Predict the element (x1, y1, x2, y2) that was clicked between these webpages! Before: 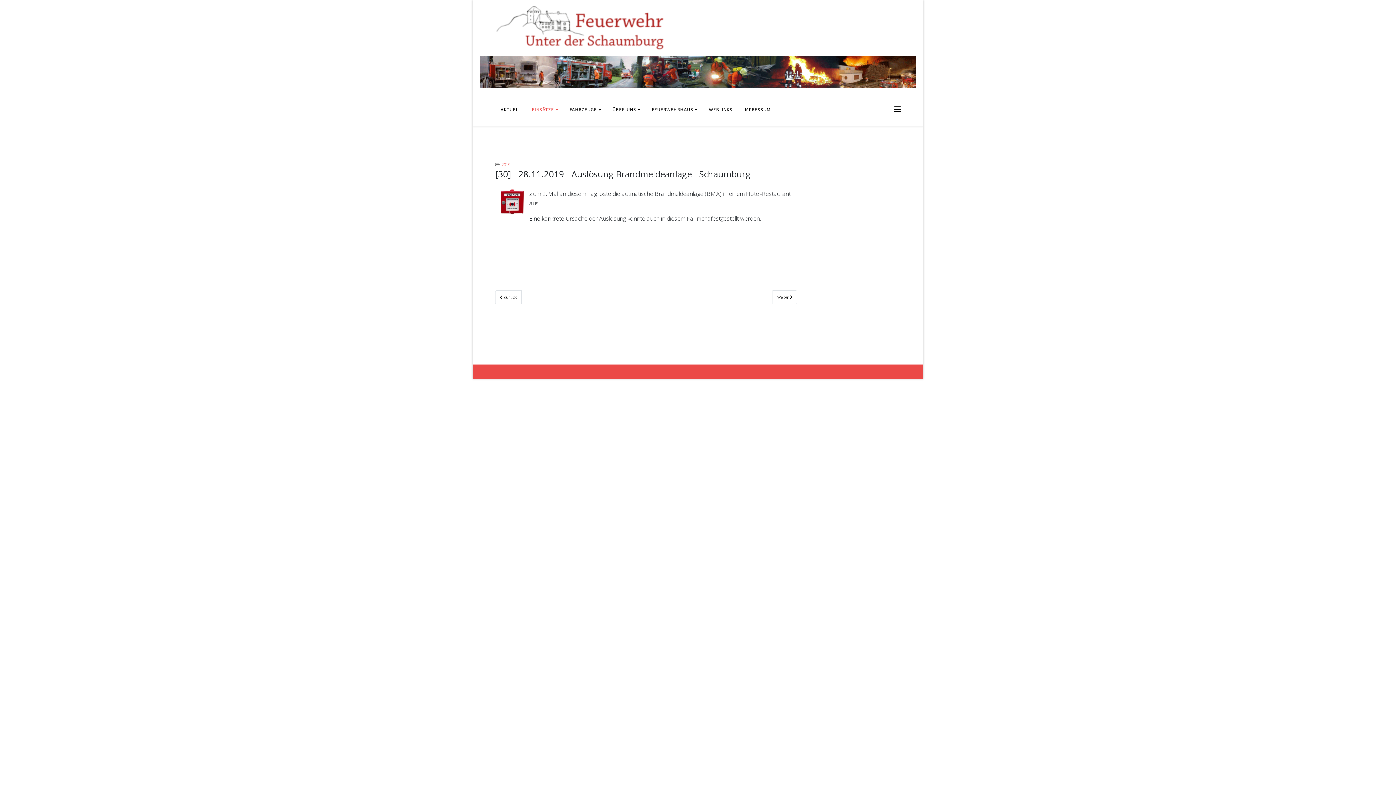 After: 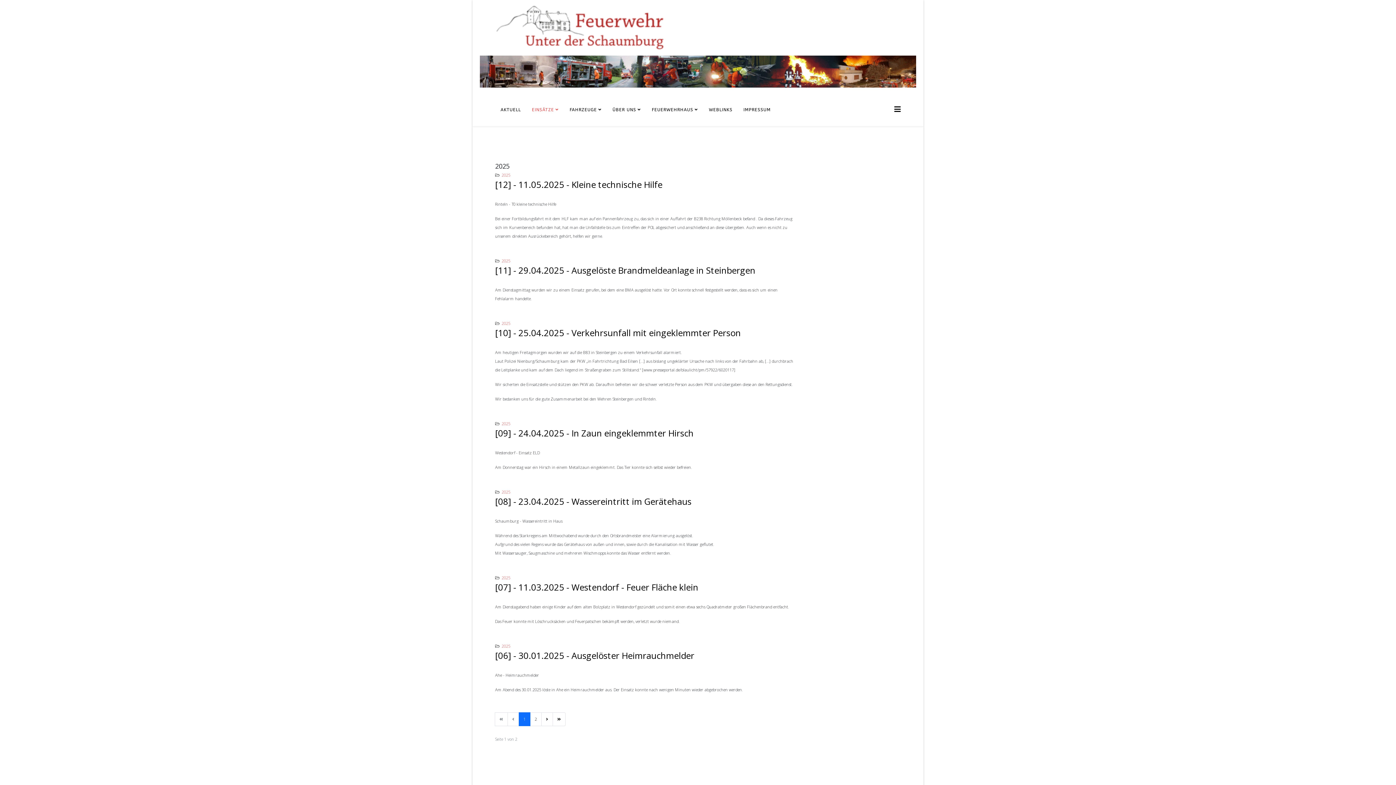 Action: bbox: (495, 2, 693, 52)